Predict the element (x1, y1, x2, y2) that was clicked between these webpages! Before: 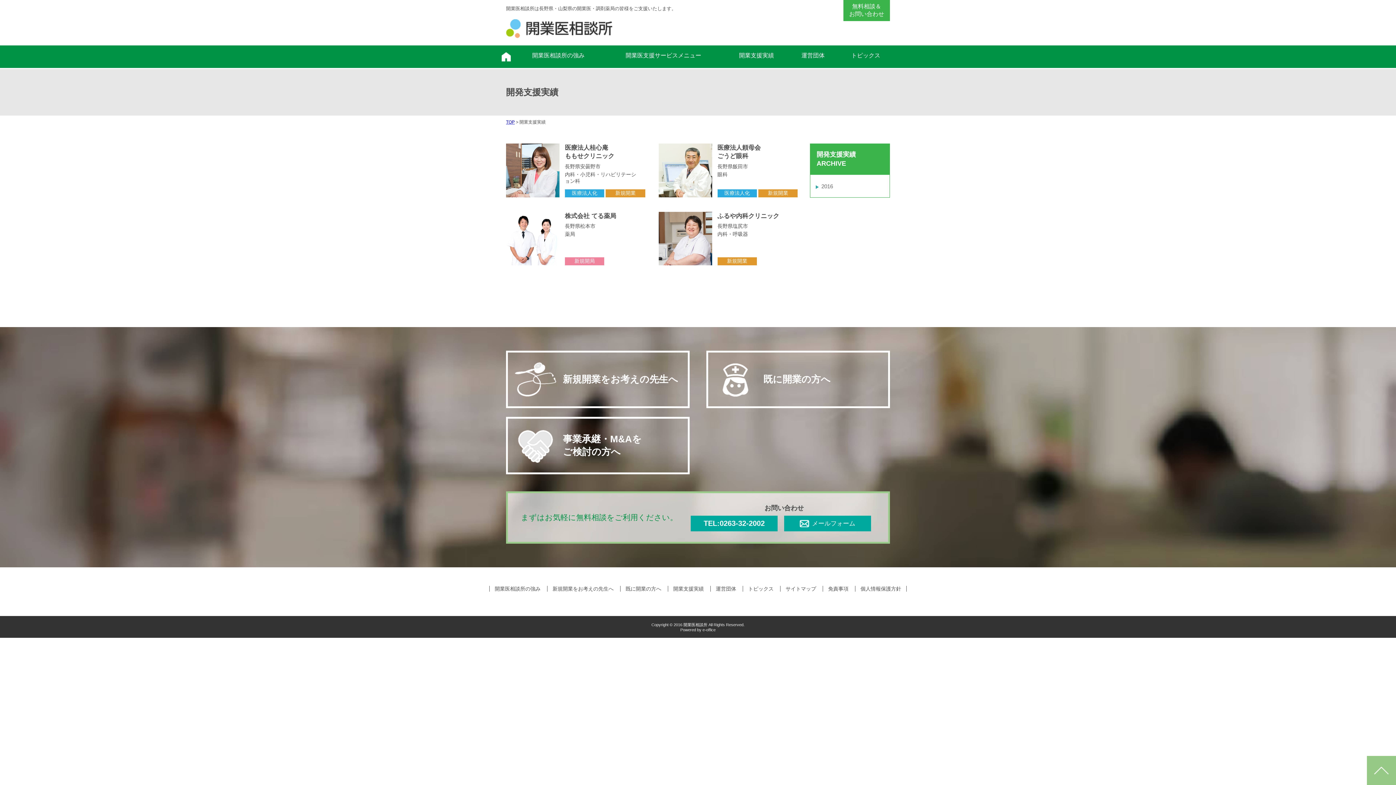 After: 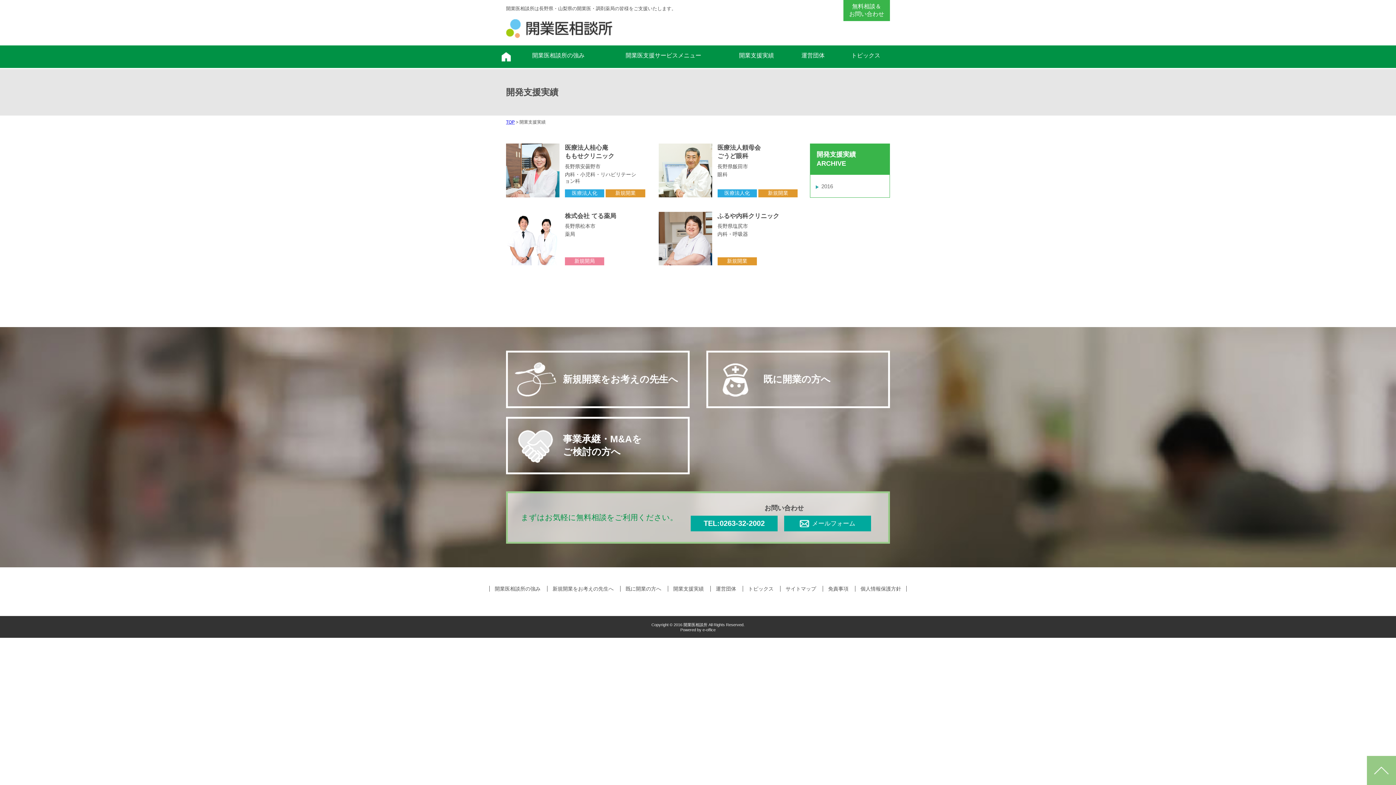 Action: label: TEL:0263-32-2002 bbox: (691, 515, 777, 531)